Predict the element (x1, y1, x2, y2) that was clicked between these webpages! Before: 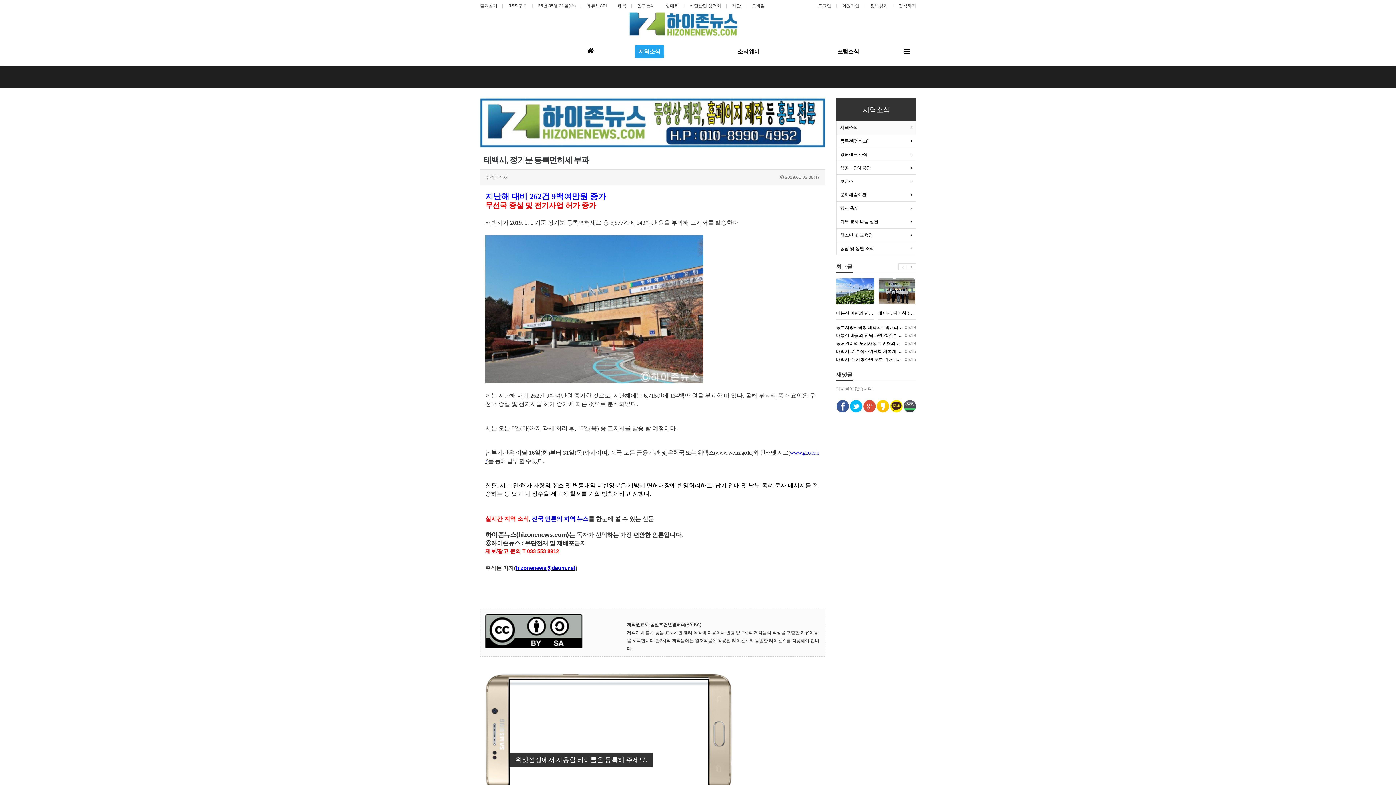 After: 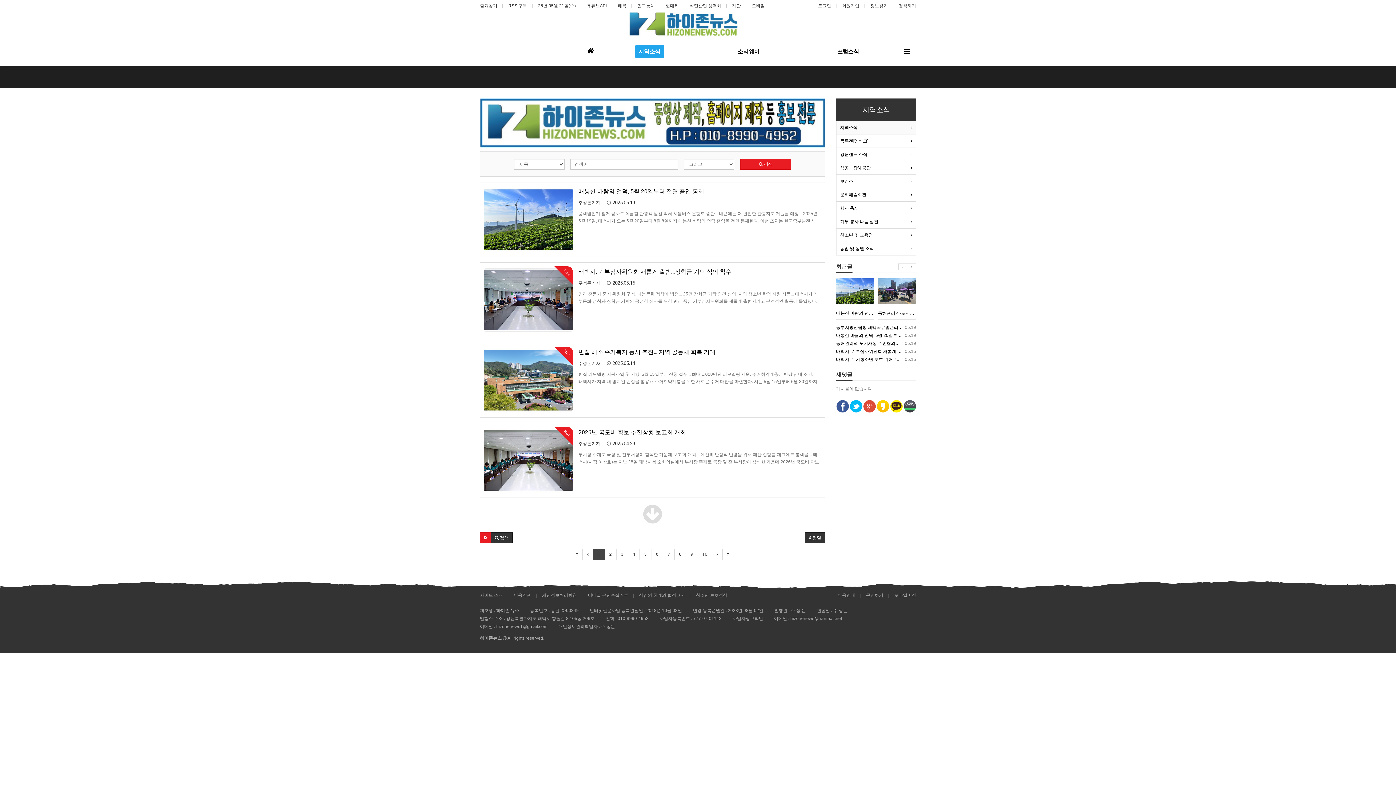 Action: bbox: (836, 121, 916, 134) label: 지역소식